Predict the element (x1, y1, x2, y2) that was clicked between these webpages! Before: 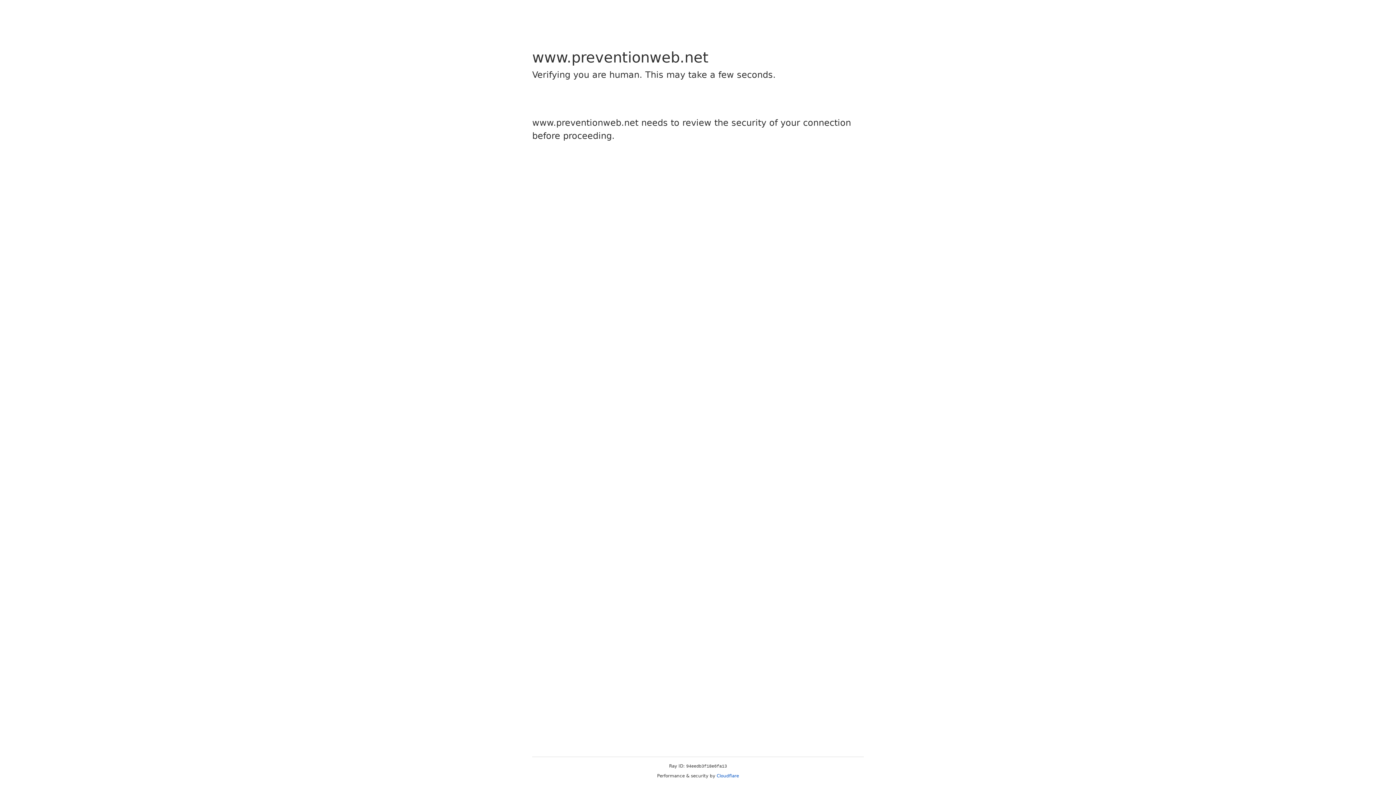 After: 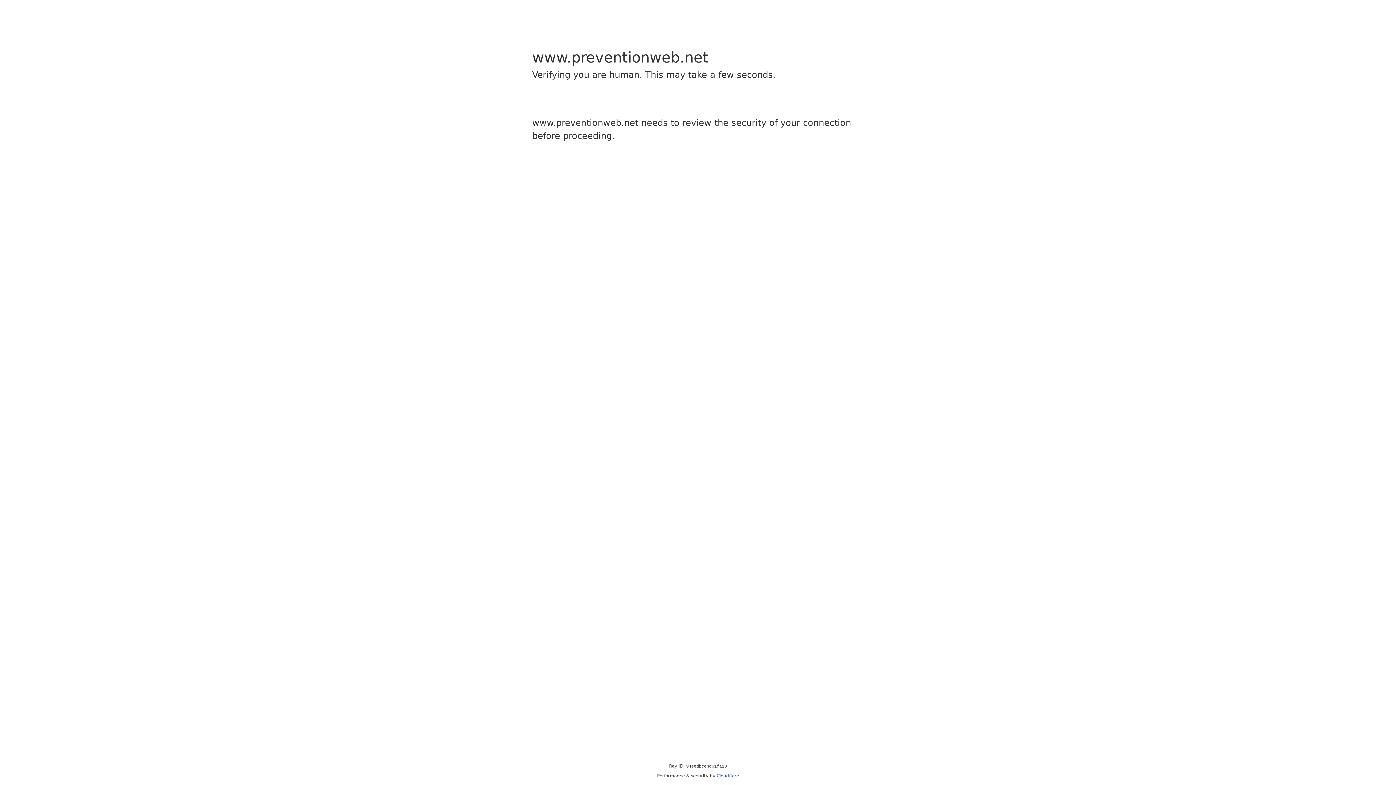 Action: bbox: (716, 773, 739, 778) label: Cloudflare